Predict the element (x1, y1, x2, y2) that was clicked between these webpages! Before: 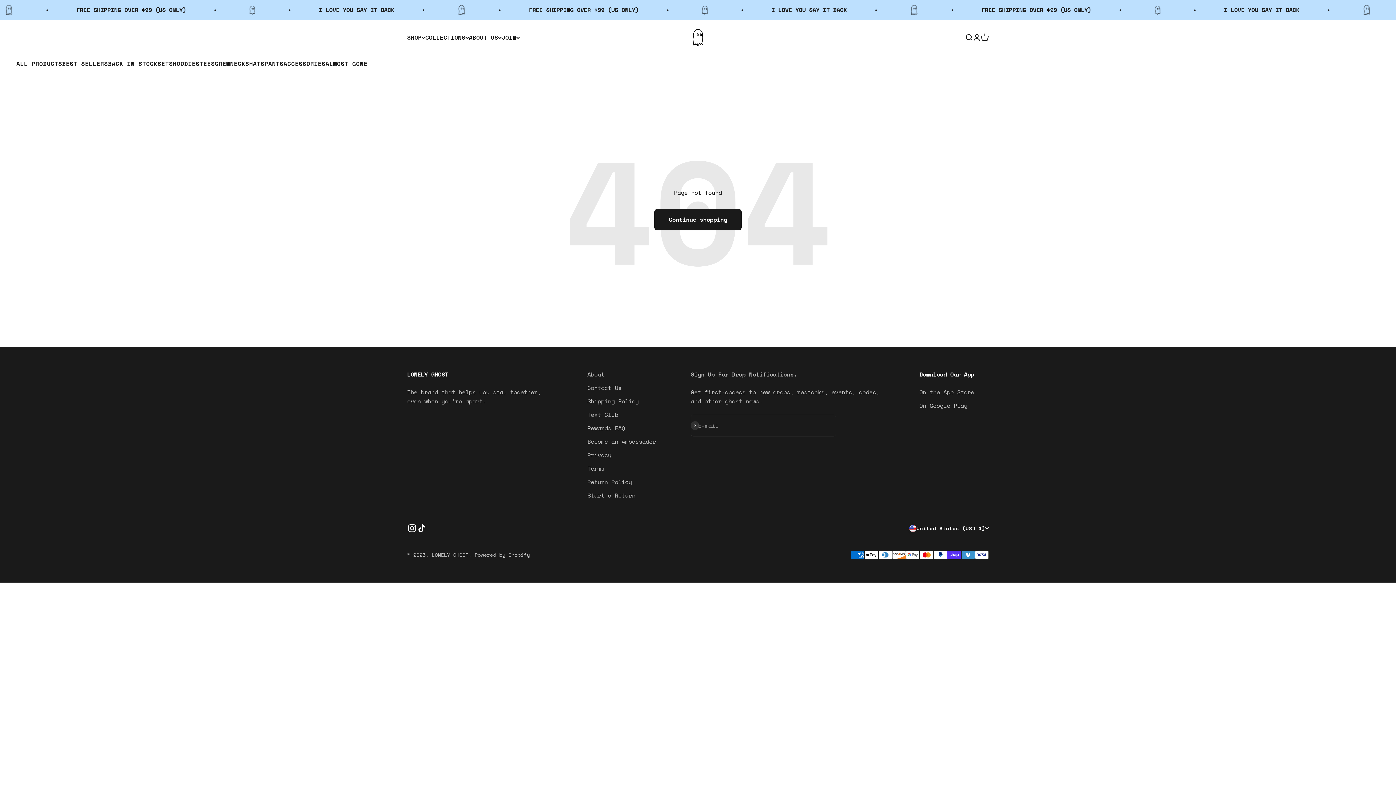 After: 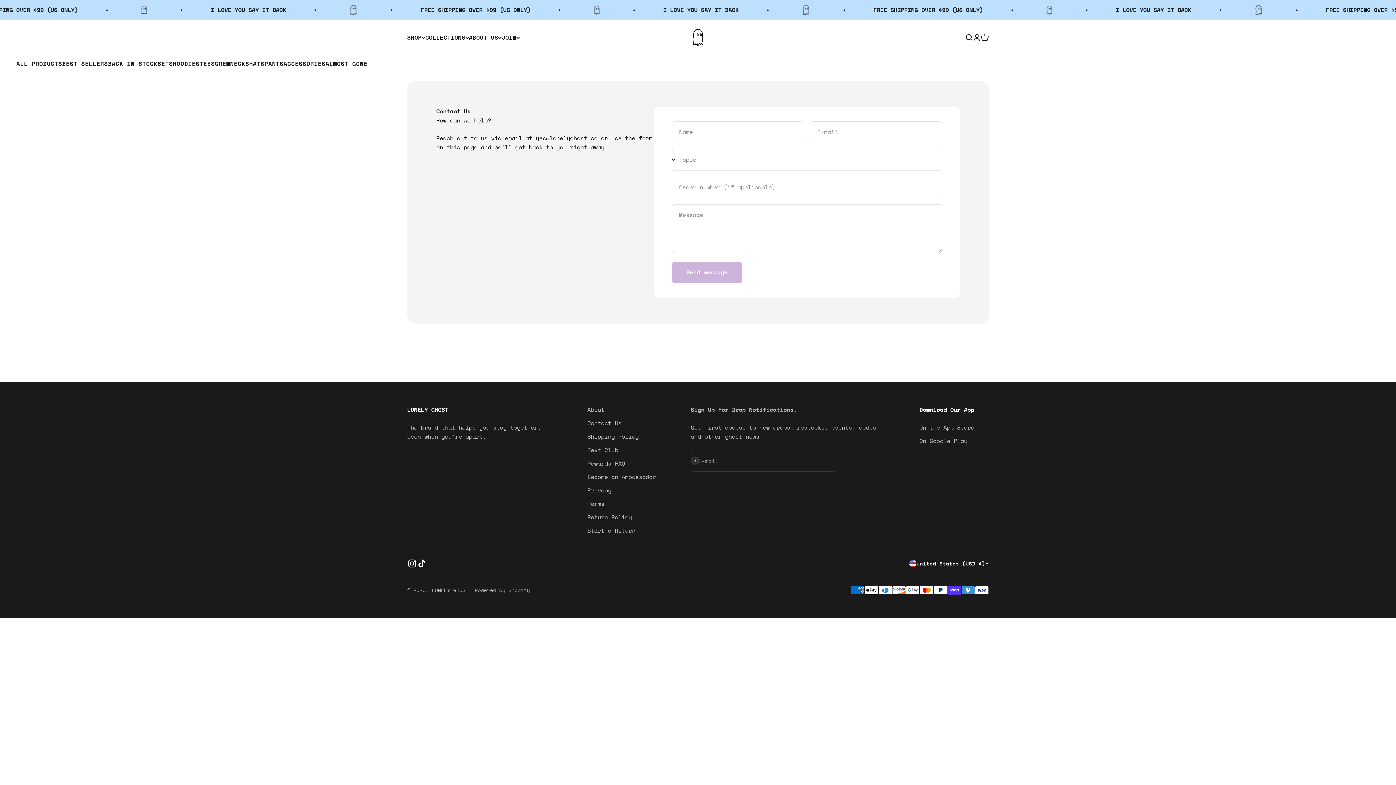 Action: label: Contact Us bbox: (587, 383, 621, 392)